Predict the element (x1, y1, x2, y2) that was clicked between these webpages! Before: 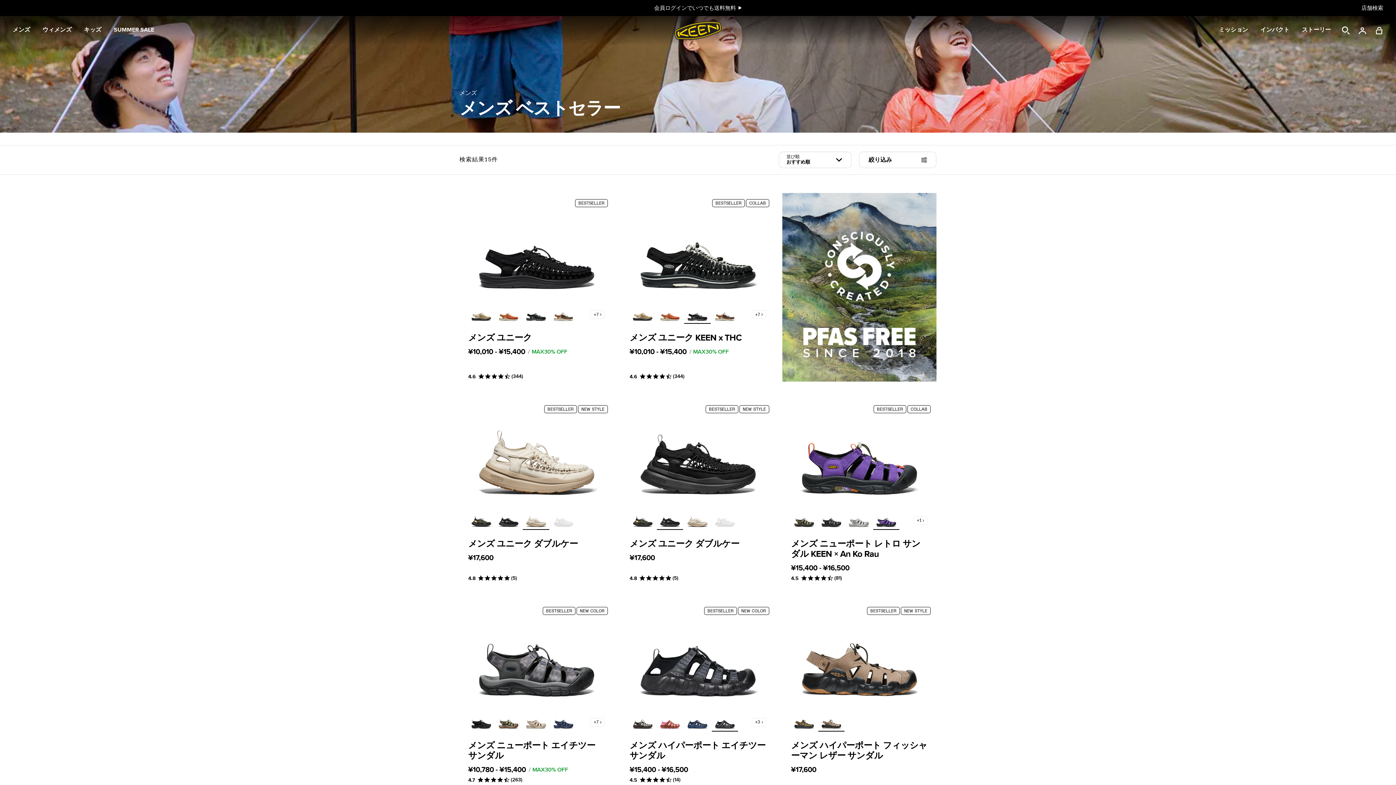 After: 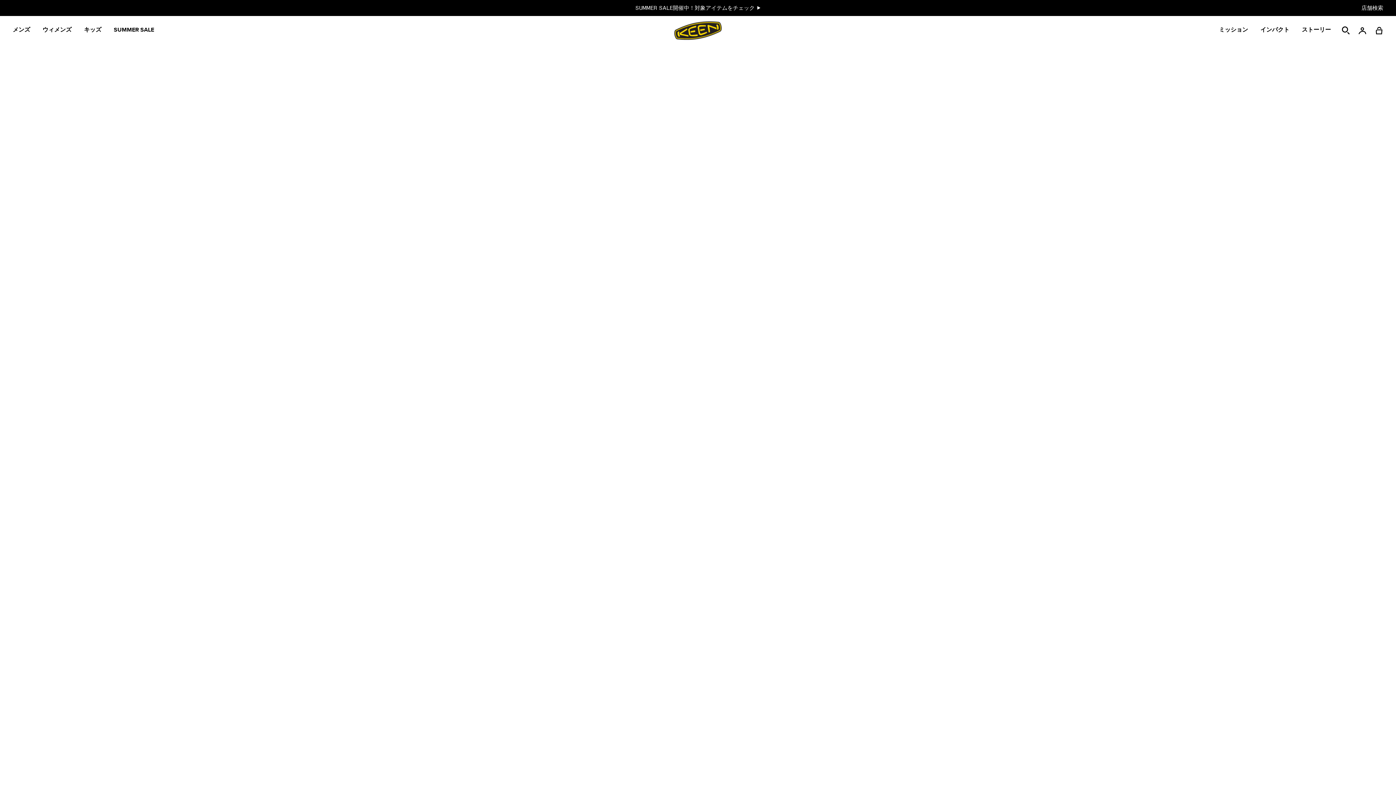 Action: bbox: (621, 193, 775, 304) label: BESTSELLERCOLLAB